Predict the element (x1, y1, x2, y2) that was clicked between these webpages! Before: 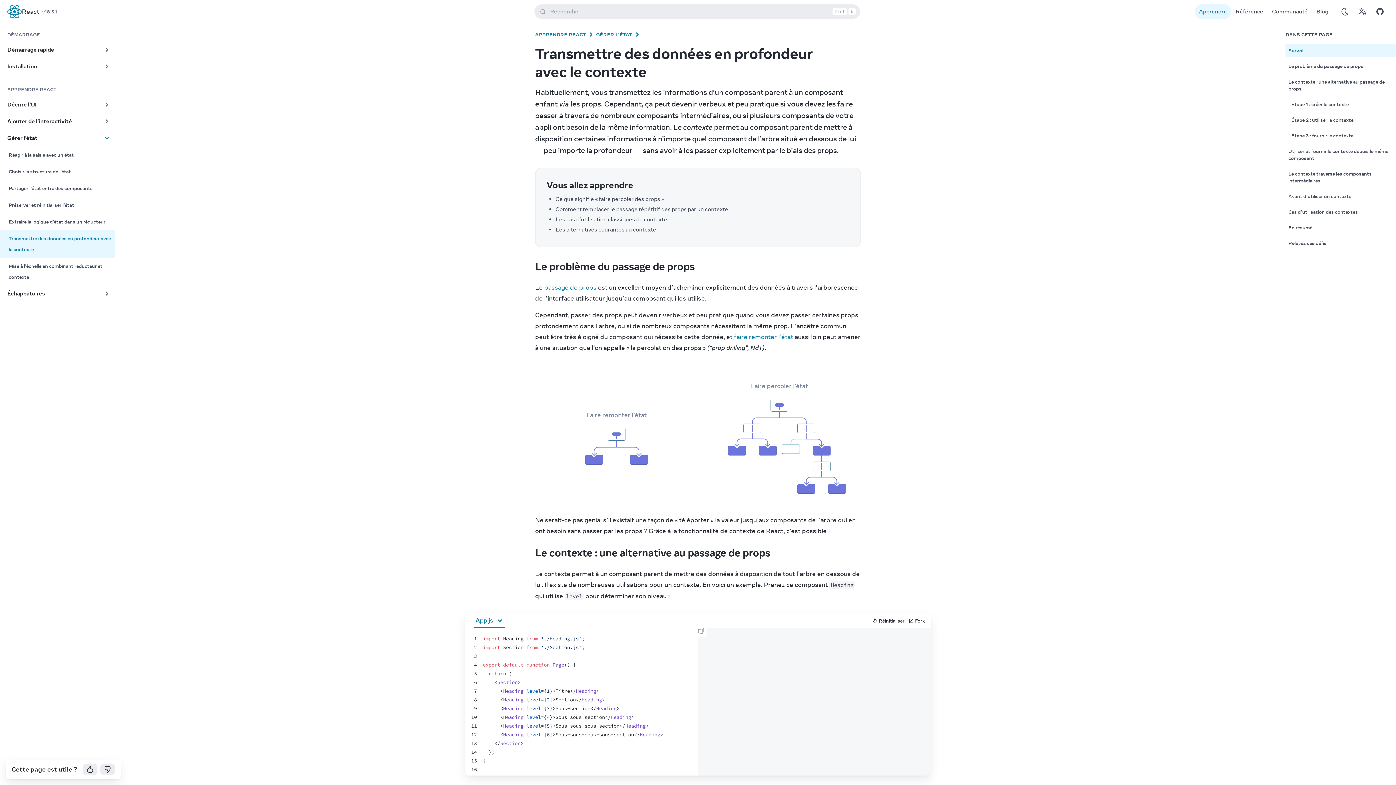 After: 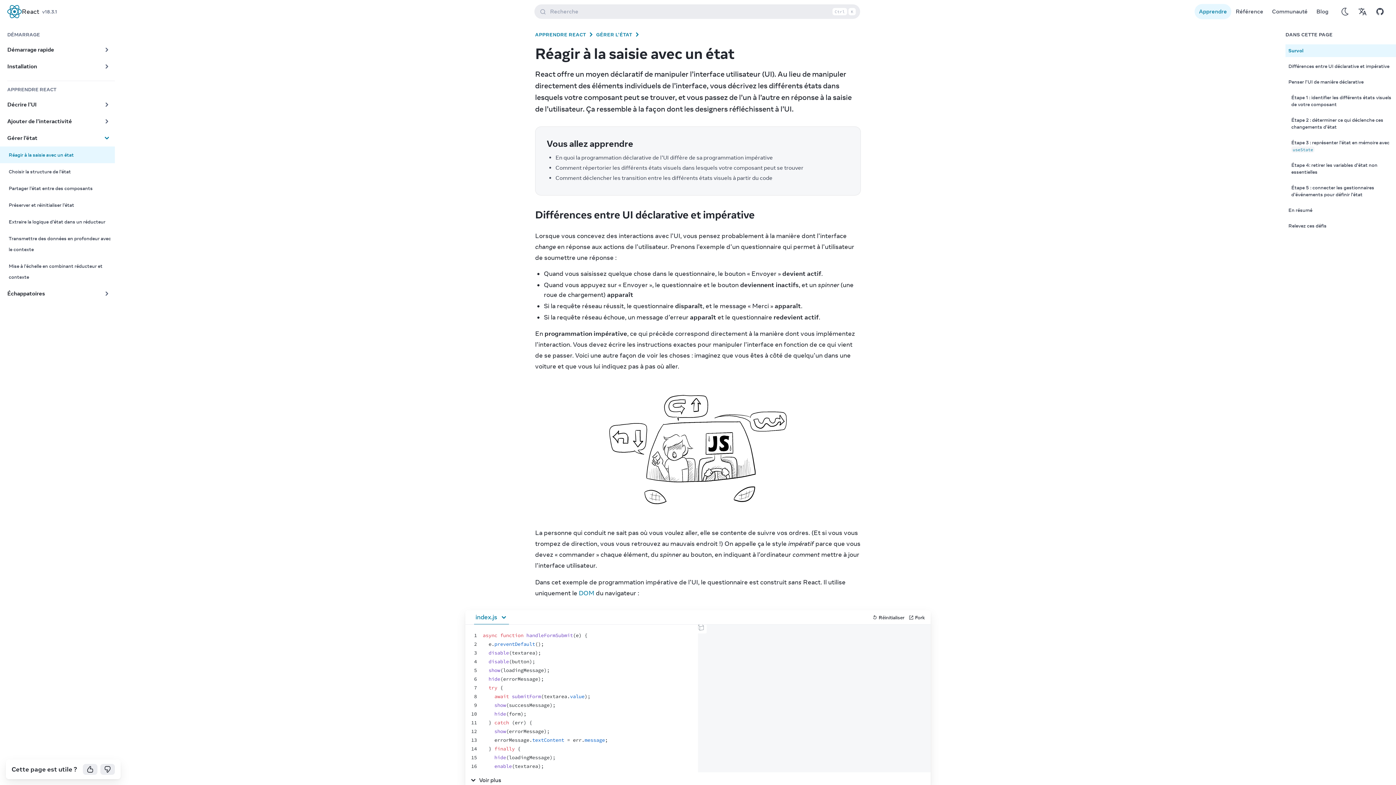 Action: bbox: (0, 146, 114, 163) label: Réagir à la saisie avec un état